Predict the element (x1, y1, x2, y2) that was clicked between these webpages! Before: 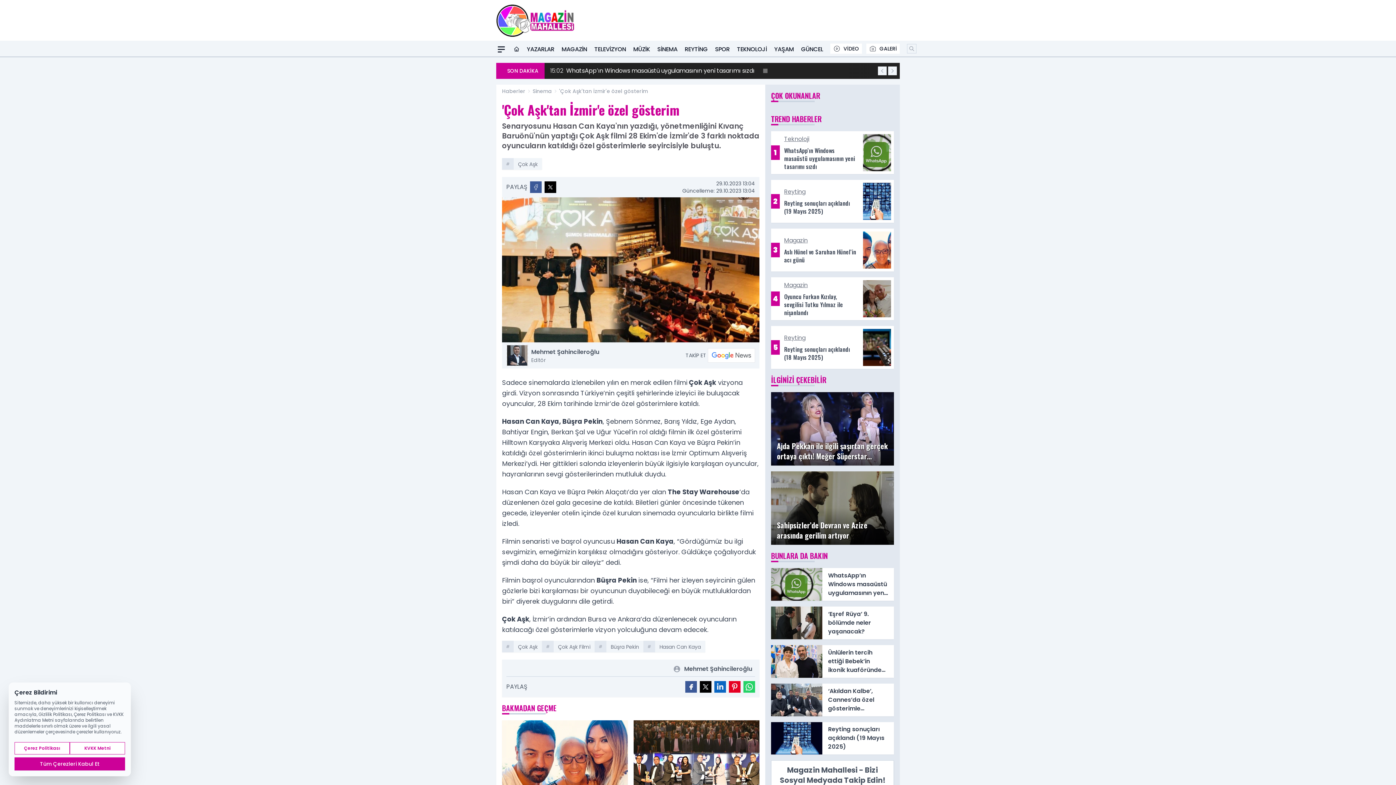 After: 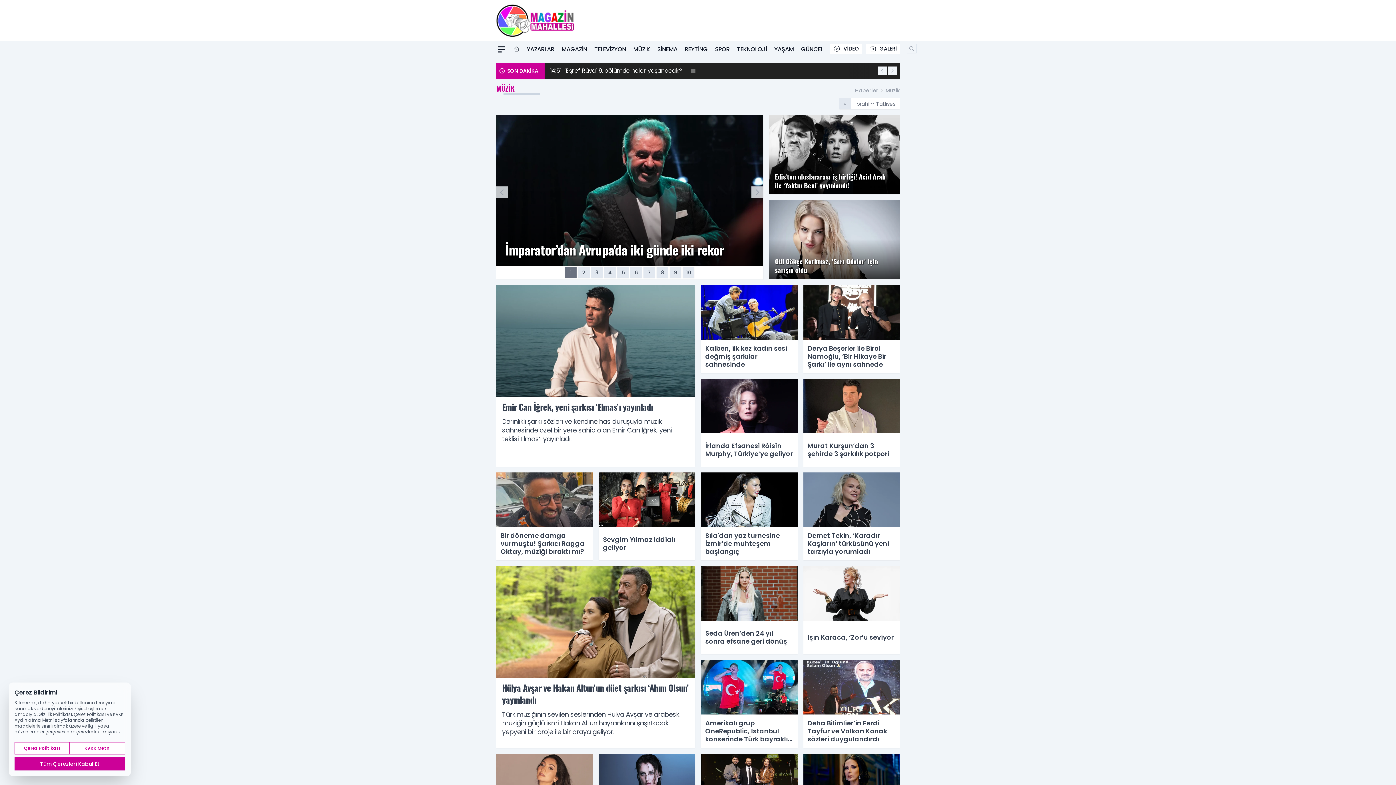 Action: bbox: (633, 42, 650, 56) label: MÜZİK